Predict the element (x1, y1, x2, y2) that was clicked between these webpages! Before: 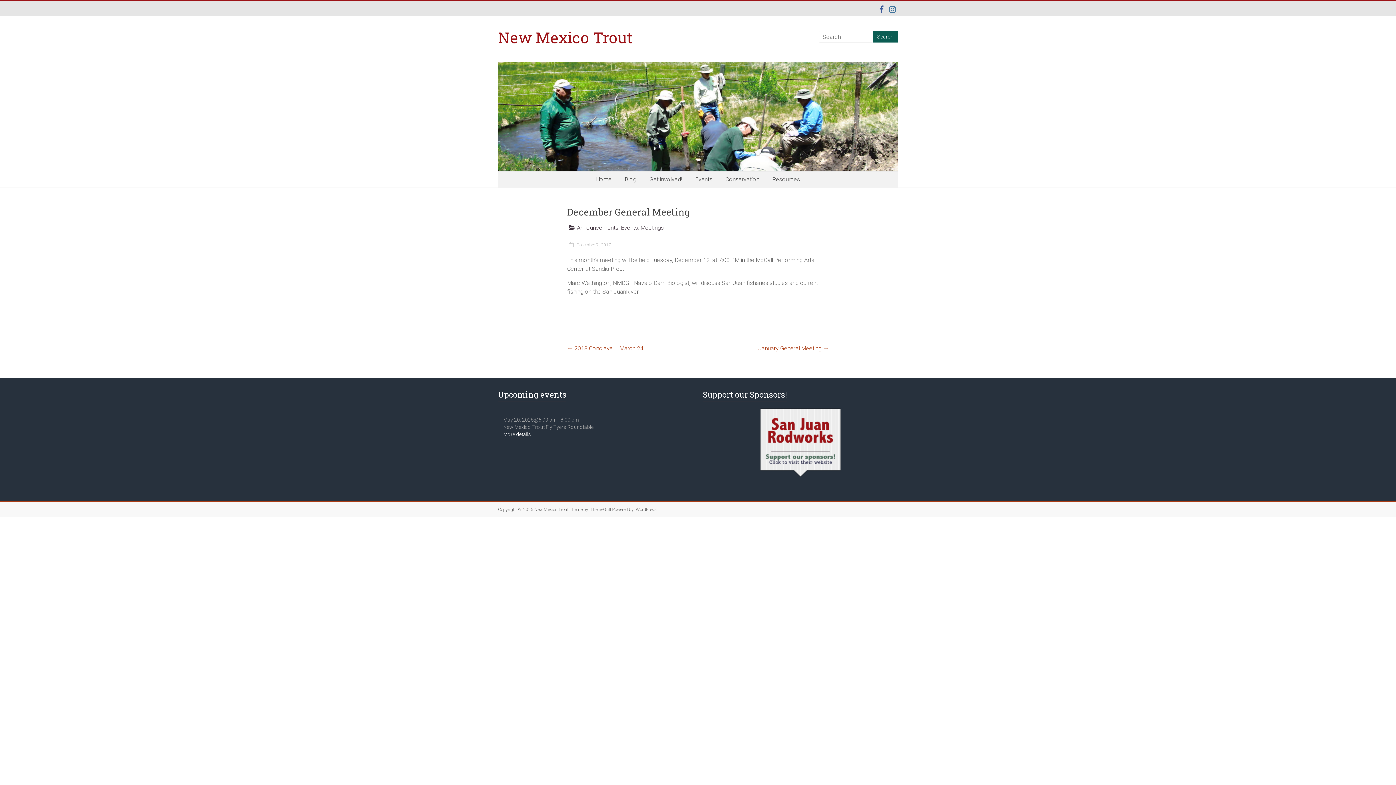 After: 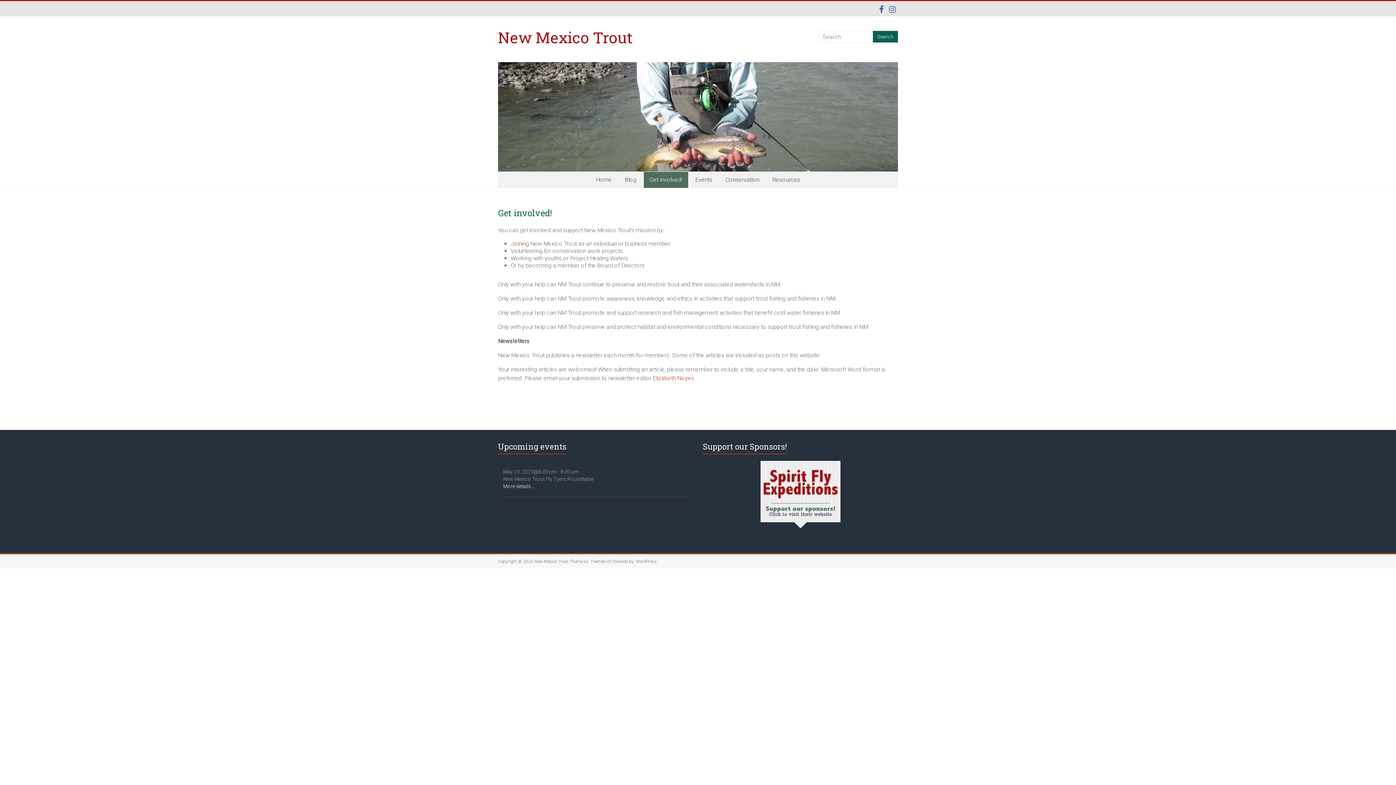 Action: bbox: (643, 171, 688, 187) label: Get involved!